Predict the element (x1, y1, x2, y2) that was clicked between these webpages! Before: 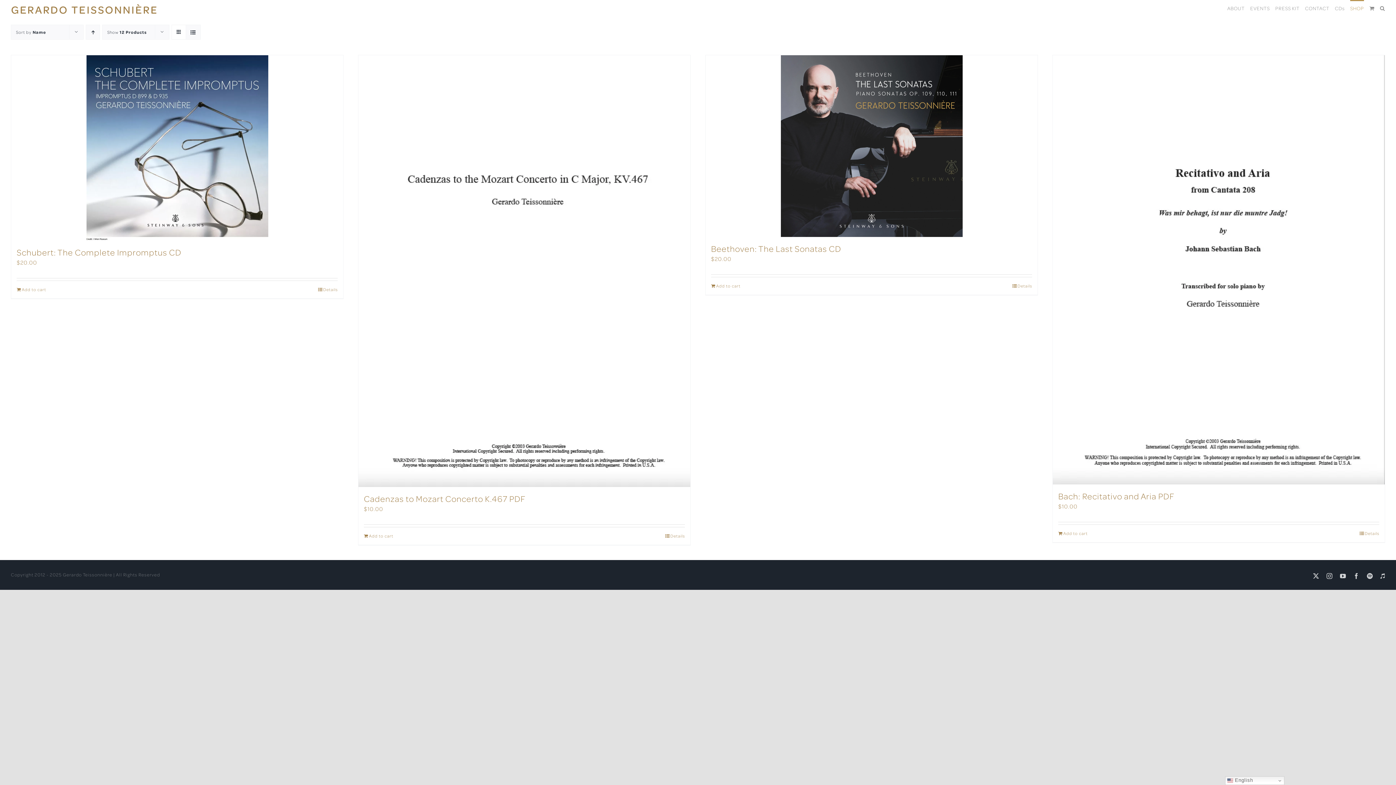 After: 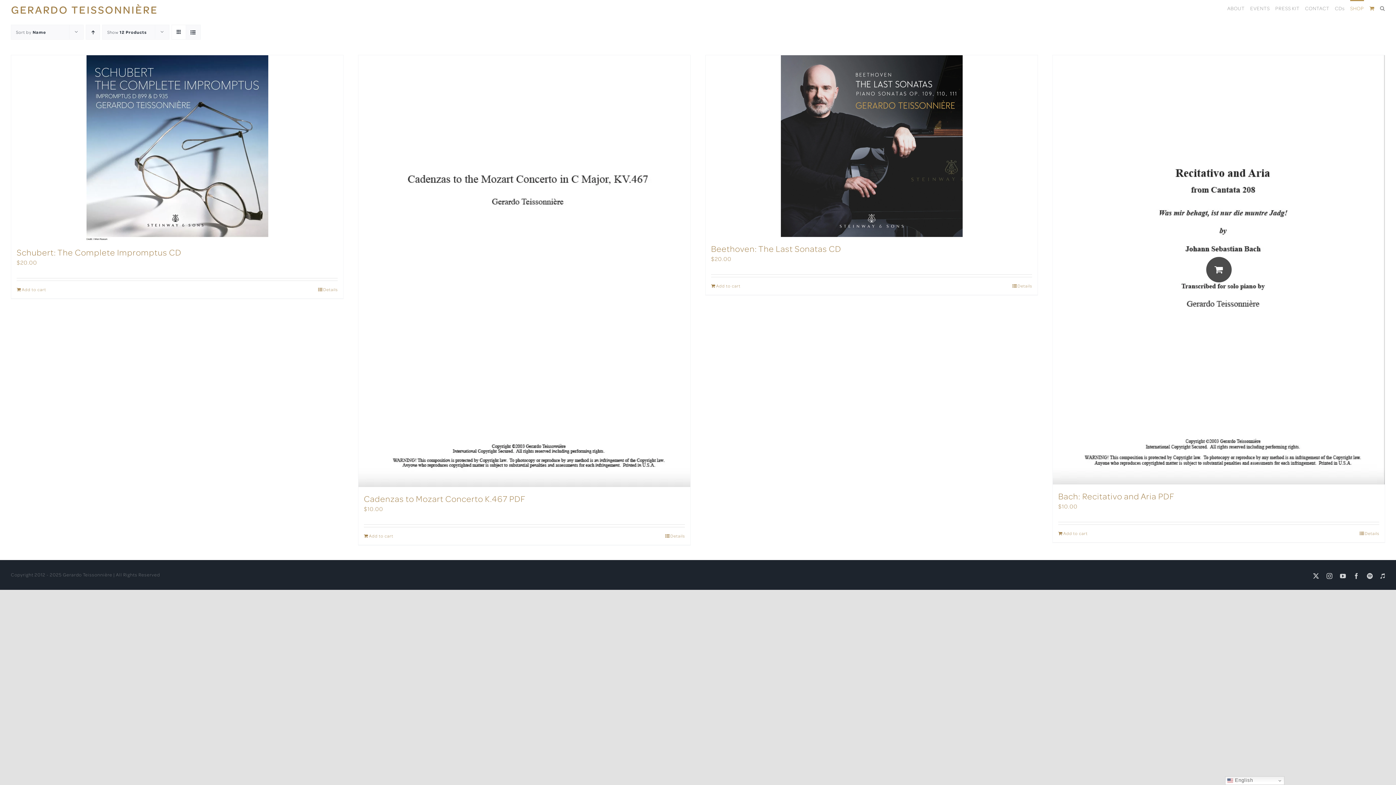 Action: label: Add to cart: “Bach: Recitativo and Aria PDF” bbox: (1058, 530, 1088, 536)